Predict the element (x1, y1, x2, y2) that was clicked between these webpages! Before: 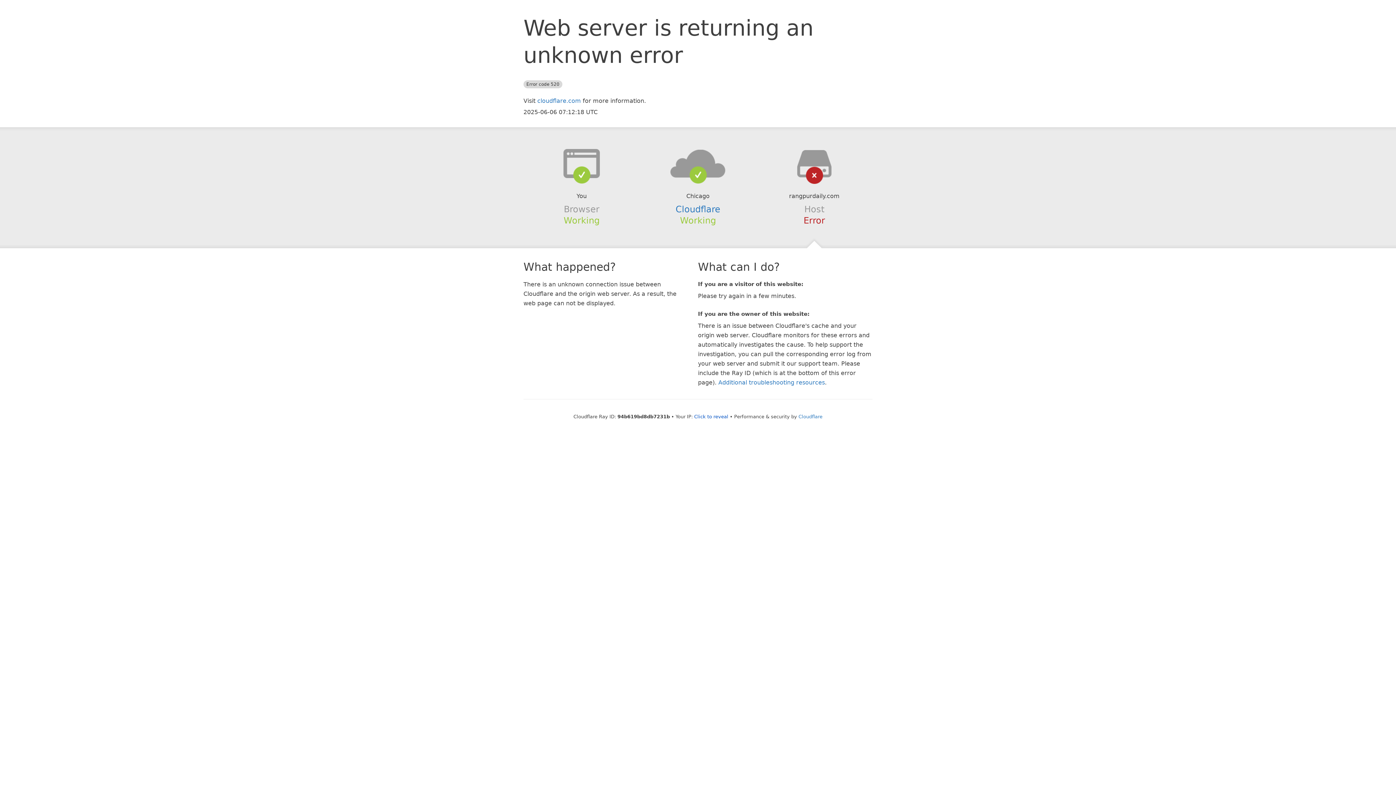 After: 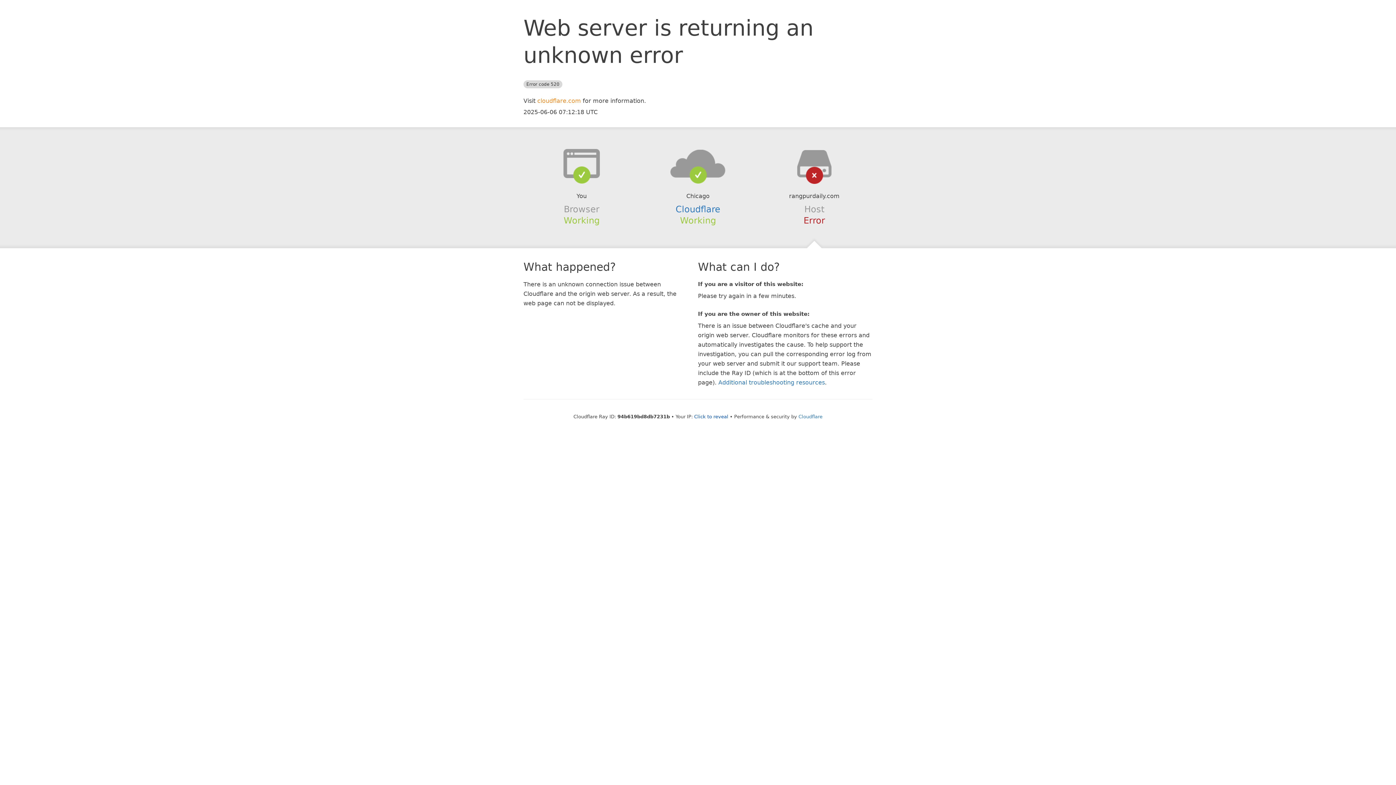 Action: bbox: (537, 97, 581, 104) label: cloudflare.com